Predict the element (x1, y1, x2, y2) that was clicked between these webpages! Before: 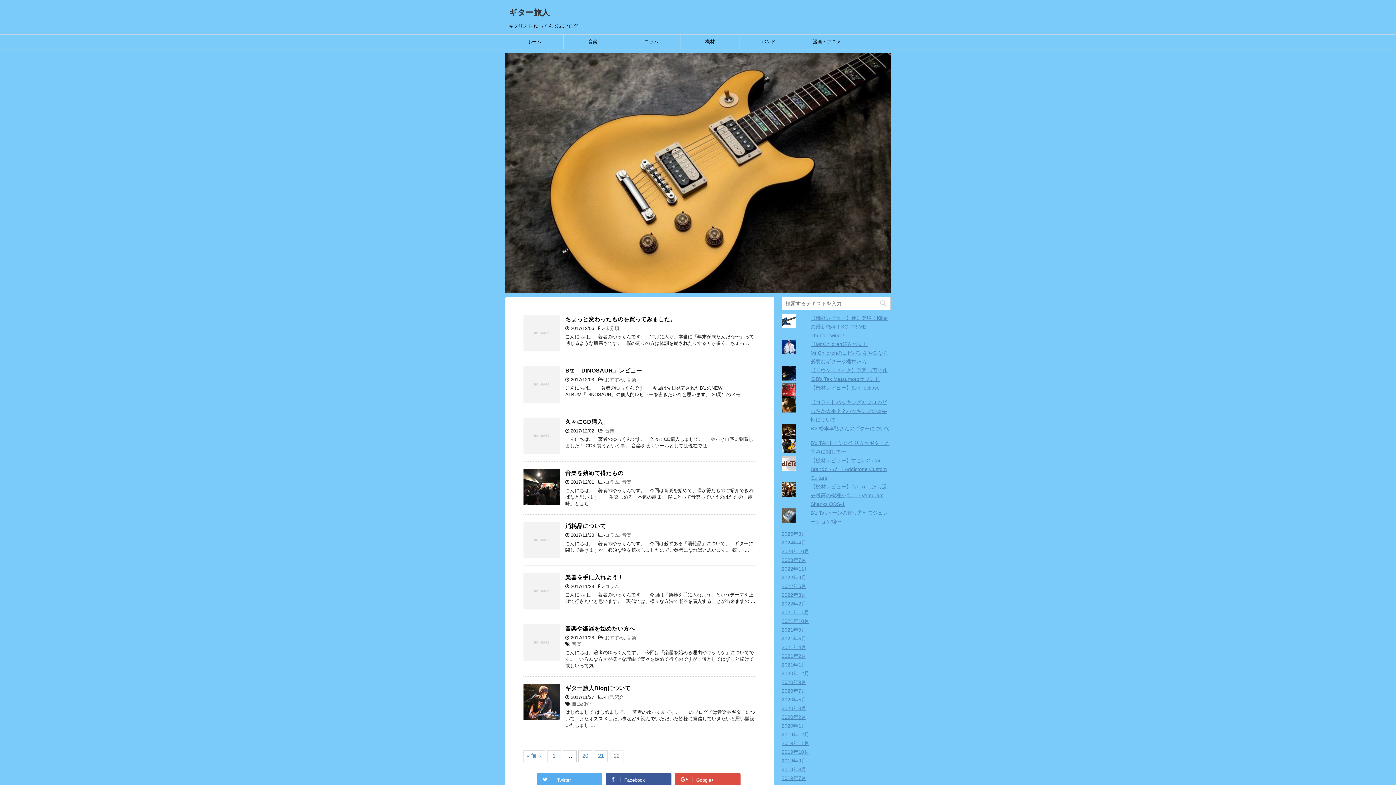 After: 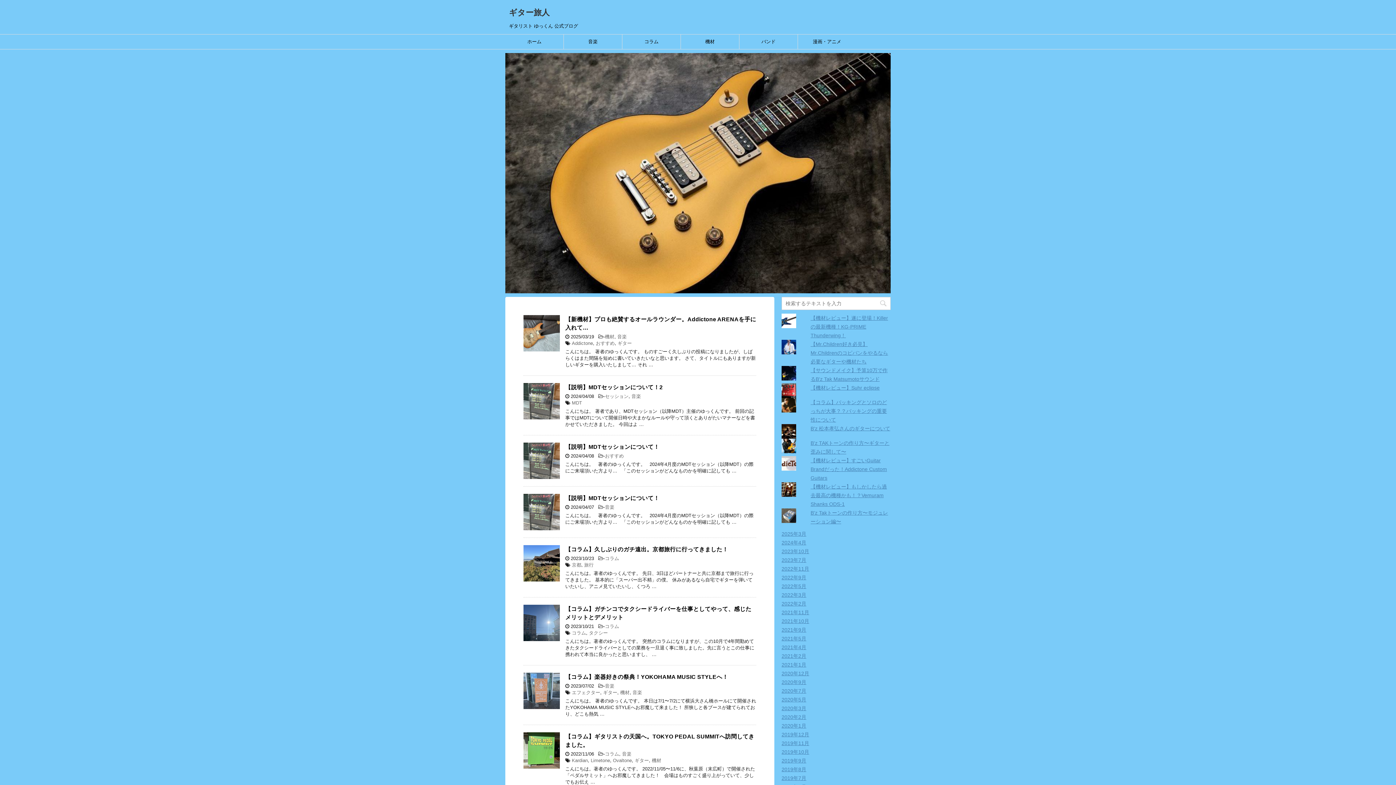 Action: bbox: (547, 750, 561, 762) label: 1